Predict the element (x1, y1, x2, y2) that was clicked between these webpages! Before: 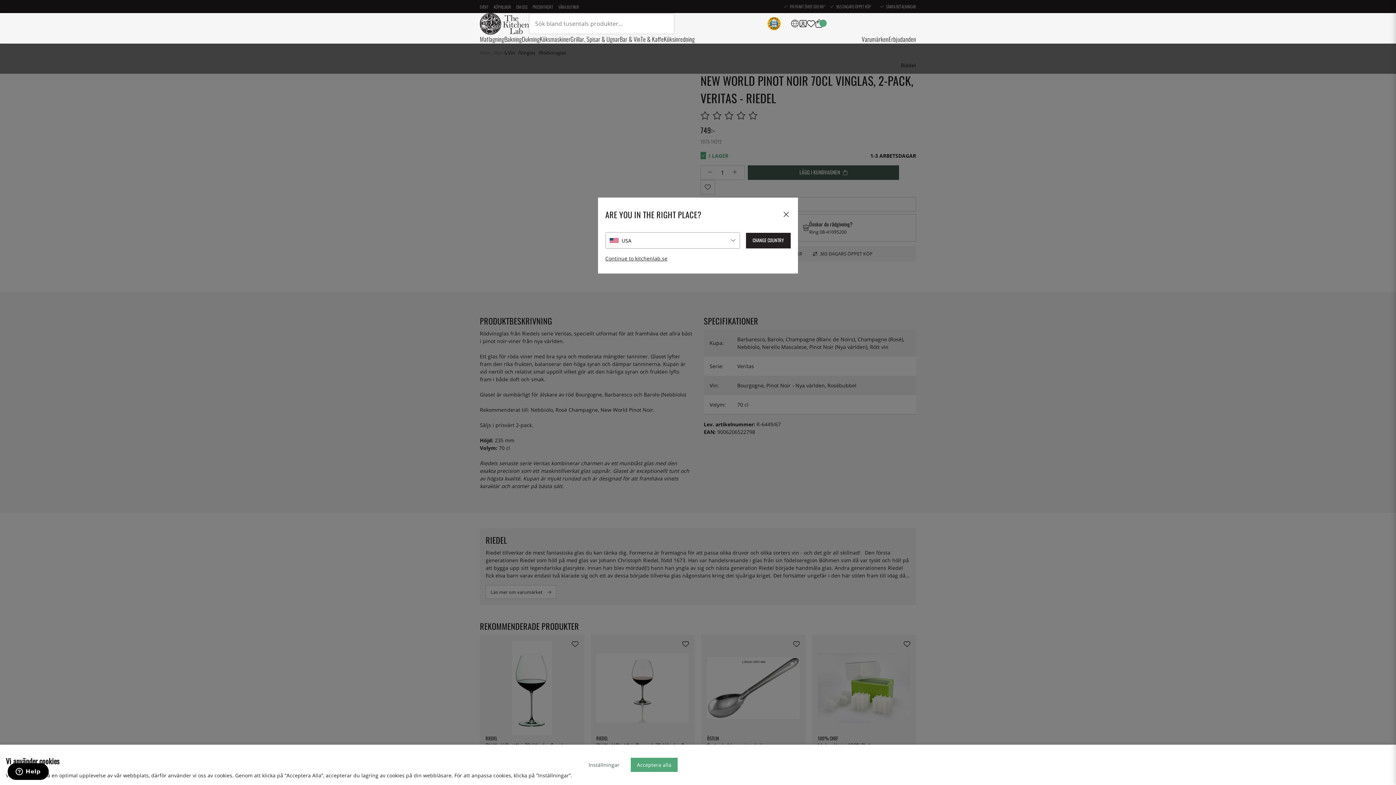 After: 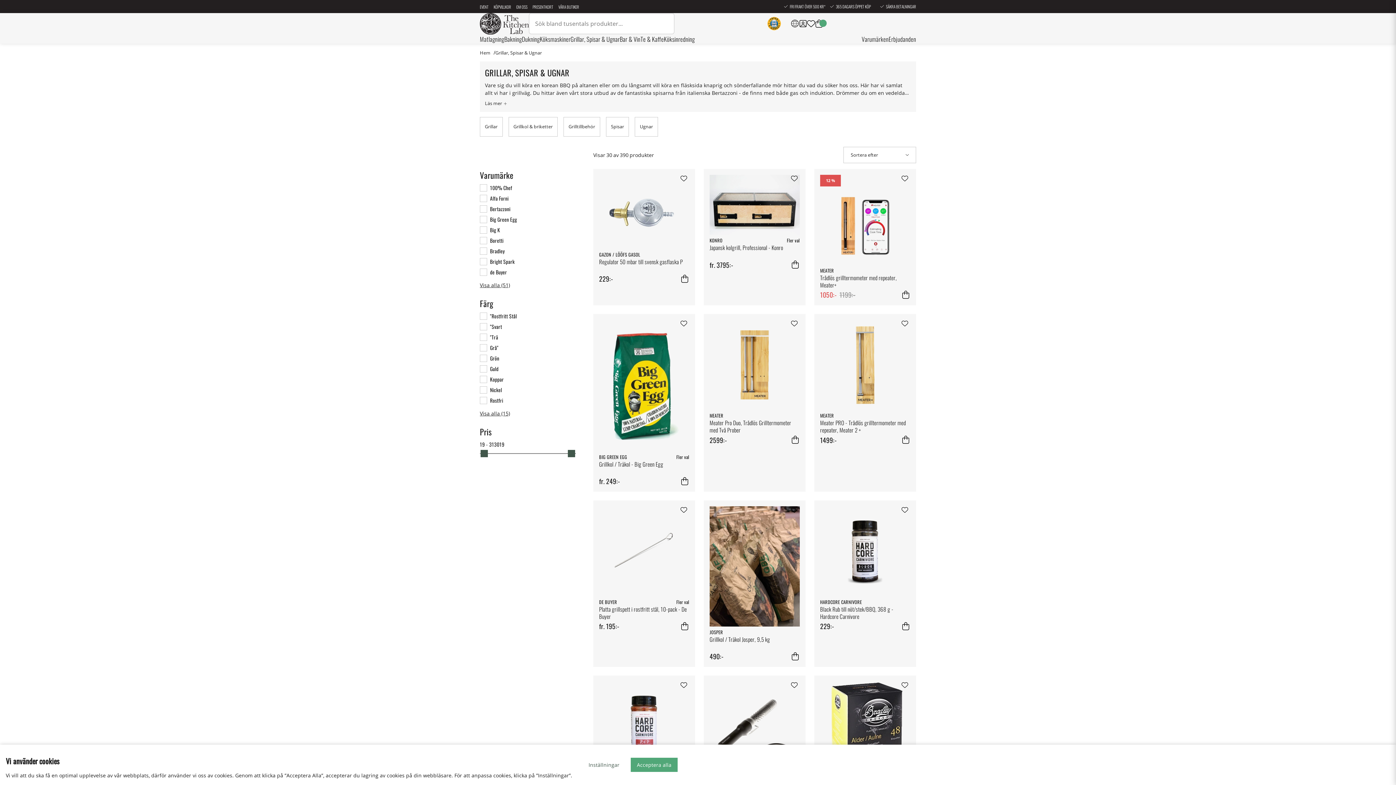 Action: label: Grillar, Spisar & Ugnar bbox: (570, 34, 619, 43)